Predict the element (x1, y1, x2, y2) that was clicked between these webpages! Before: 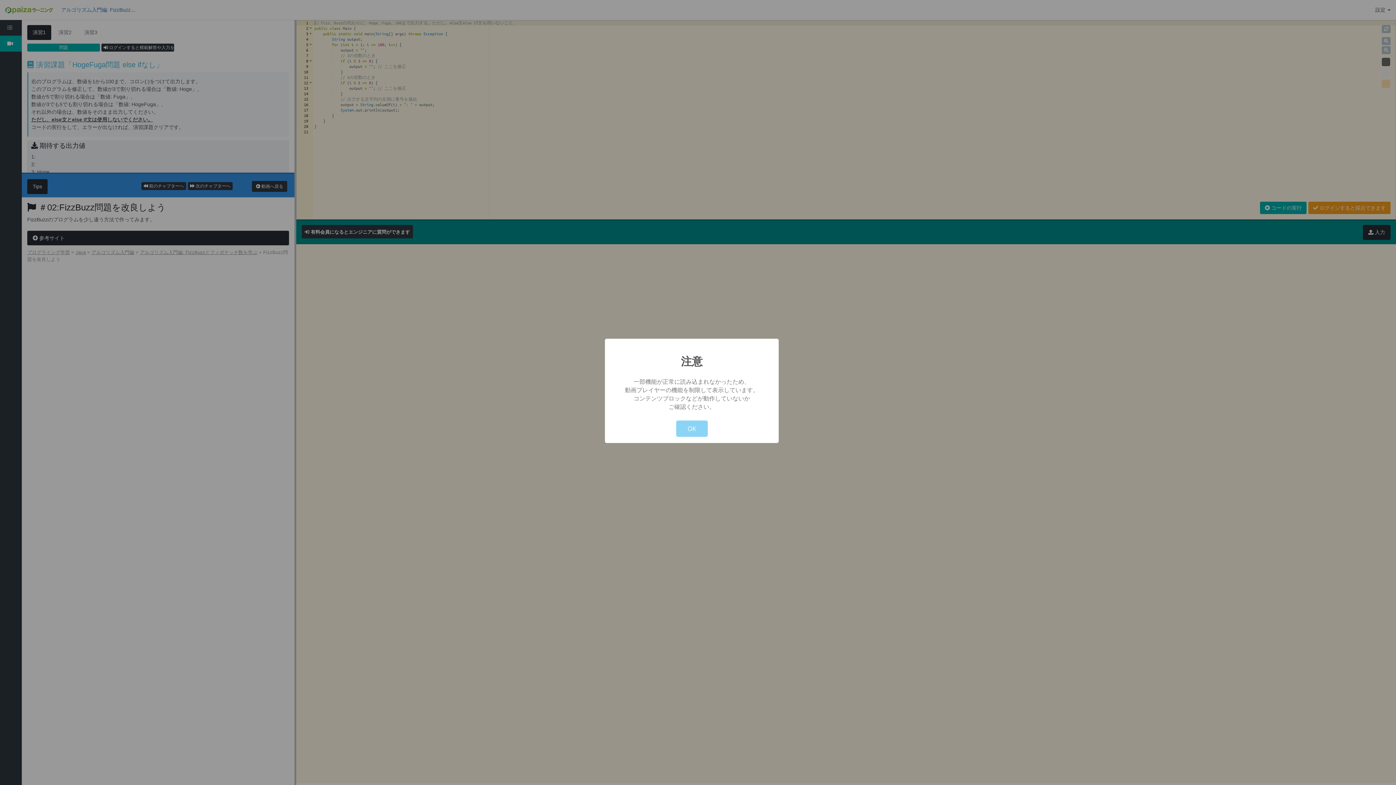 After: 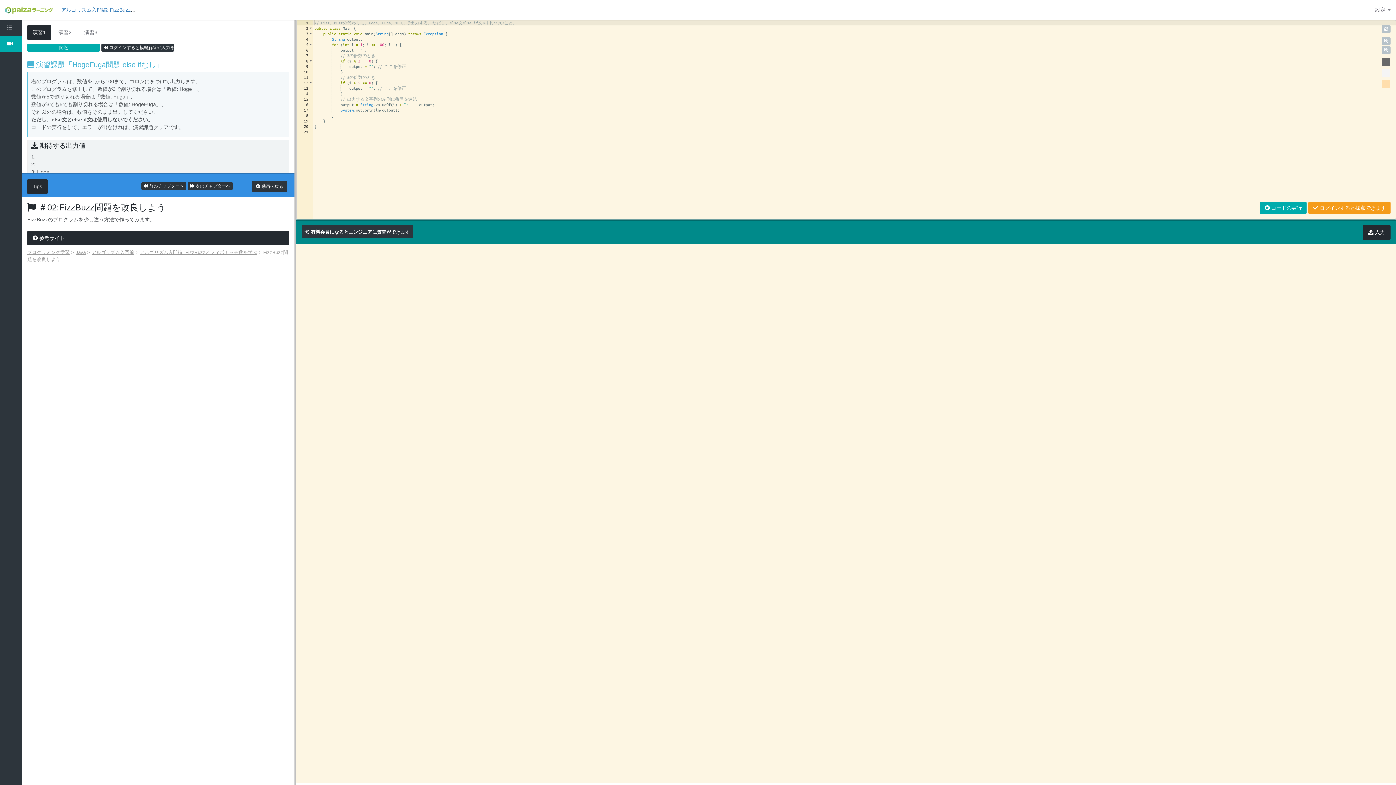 Action: bbox: (676, 420, 707, 437) label: OK